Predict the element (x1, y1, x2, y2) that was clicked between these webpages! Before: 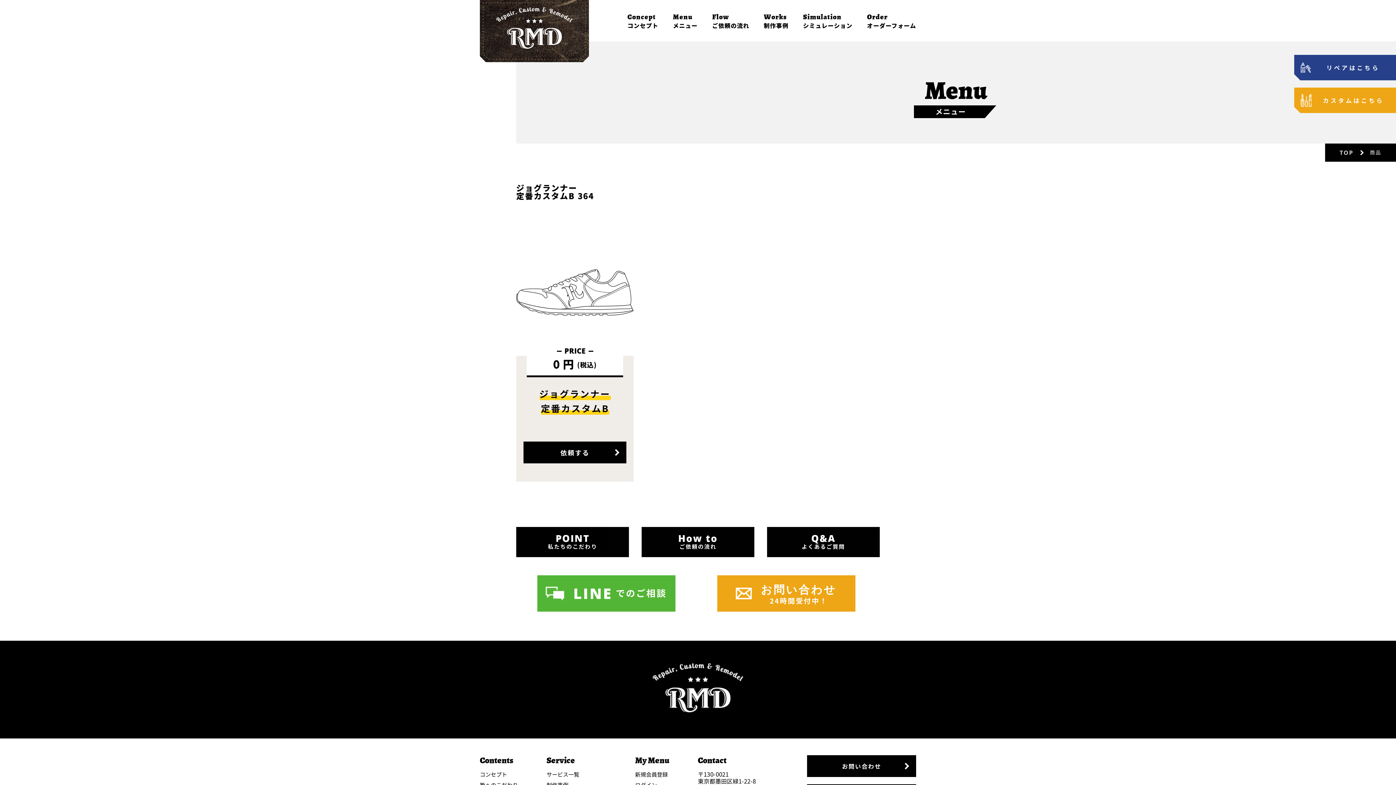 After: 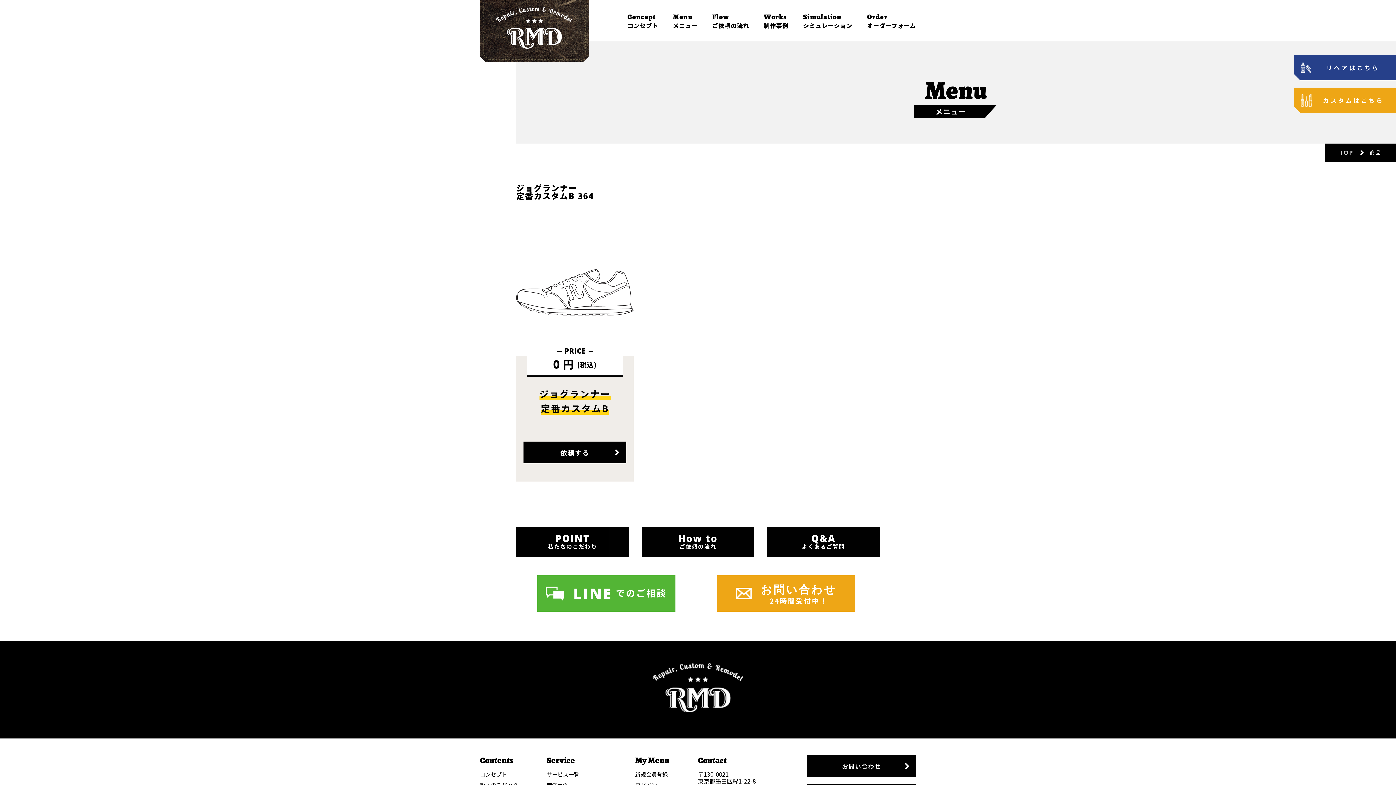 Action: label: LINE でのご相談 bbox: (537, 575, 675, 612)